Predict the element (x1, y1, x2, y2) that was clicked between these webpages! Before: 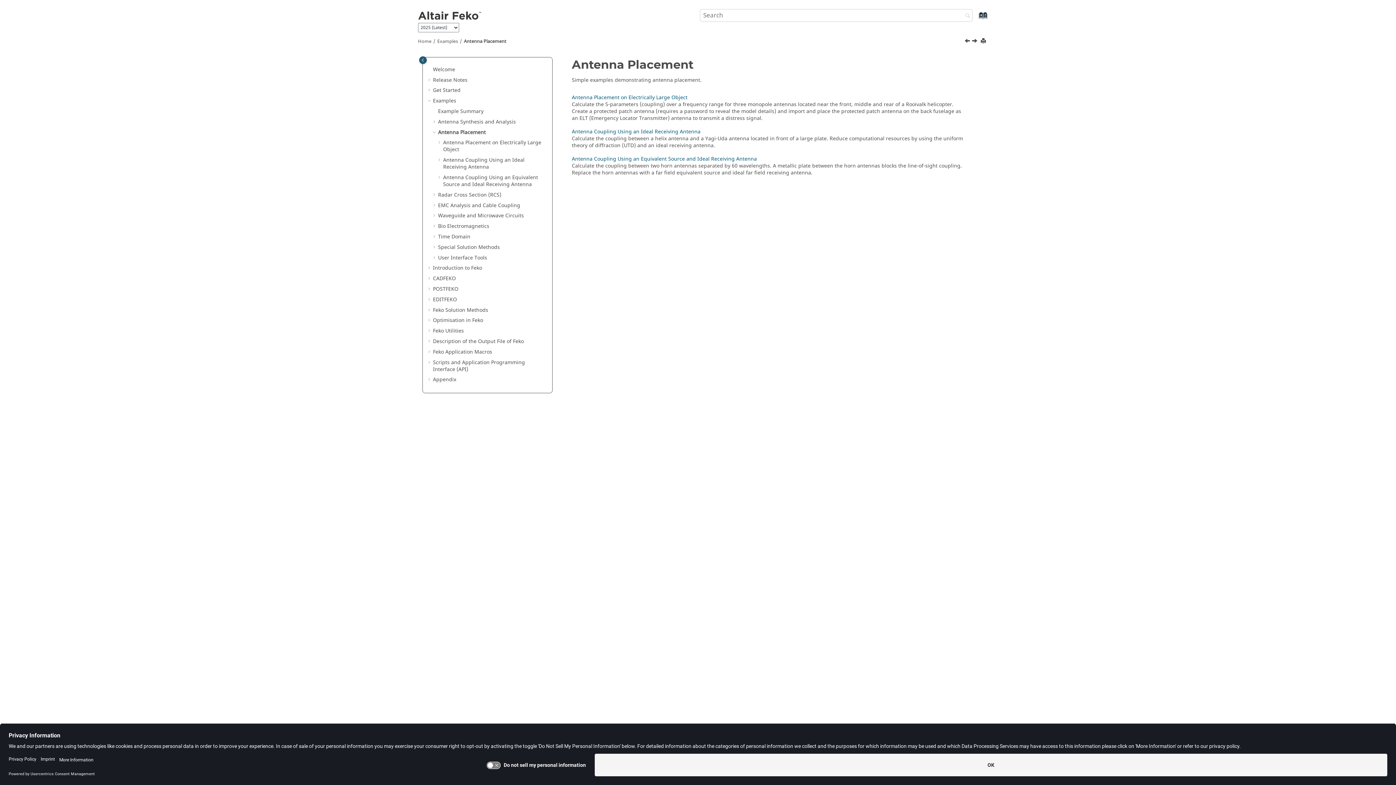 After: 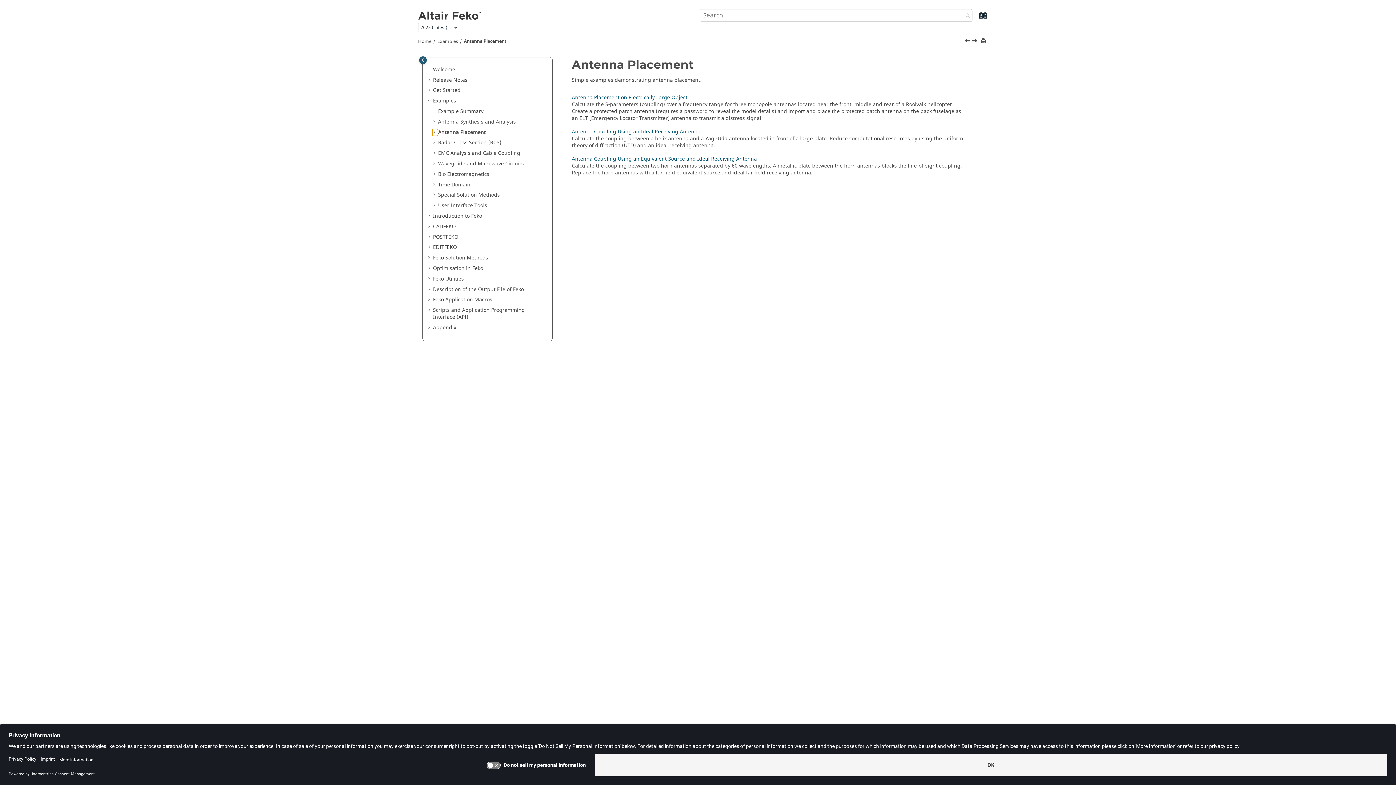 Action: bbox: (432, 128, 438, 135)